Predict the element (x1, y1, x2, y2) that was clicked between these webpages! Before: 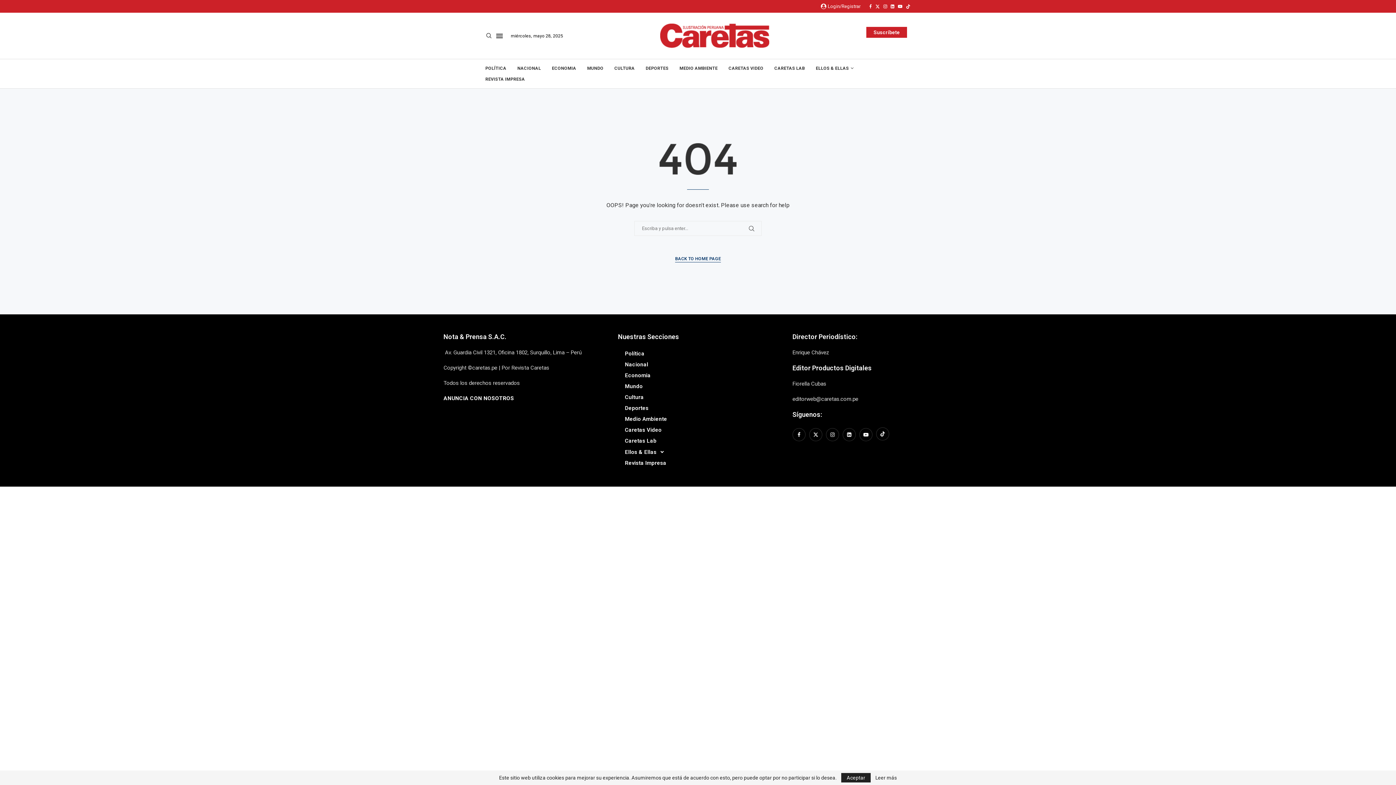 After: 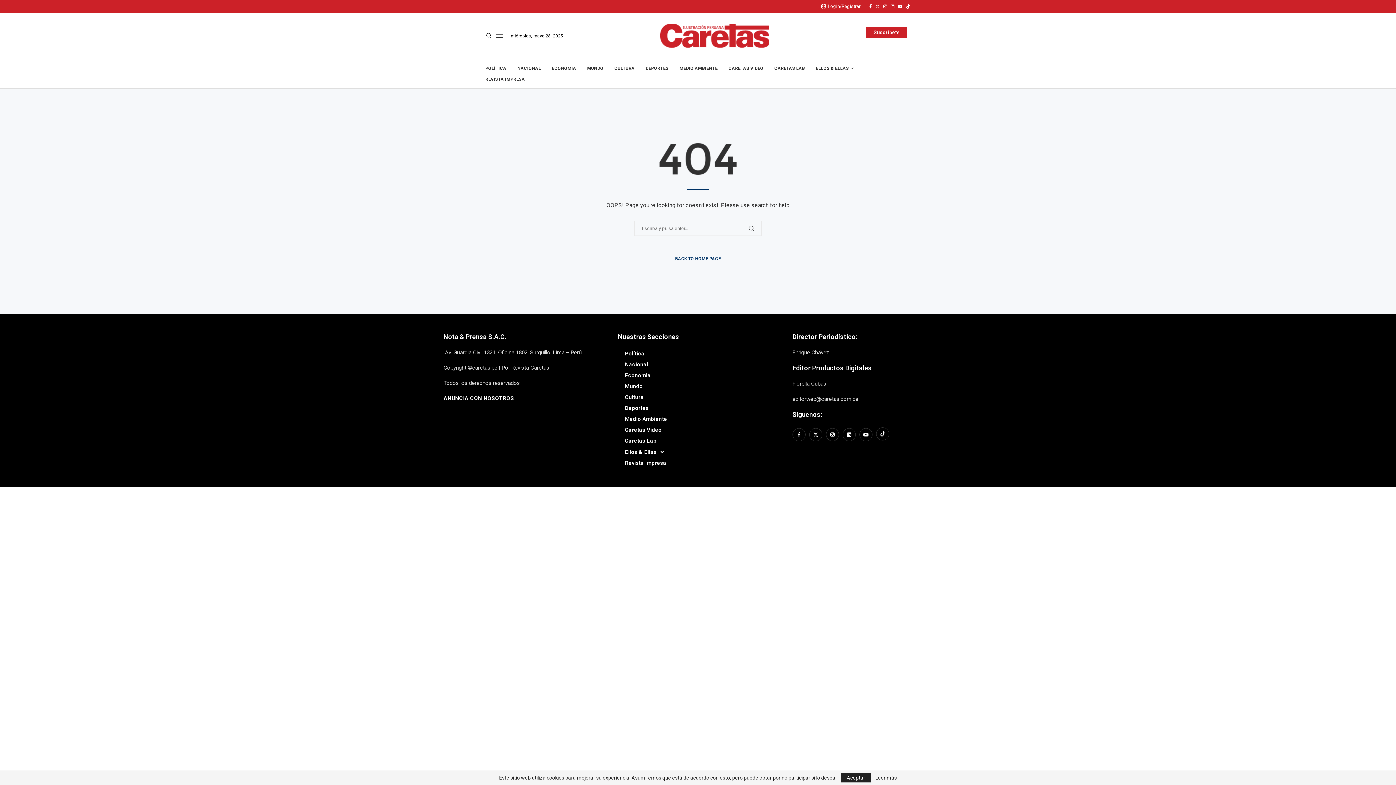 Action: bbox: (890, 3, 894, 8) label: Linkedin